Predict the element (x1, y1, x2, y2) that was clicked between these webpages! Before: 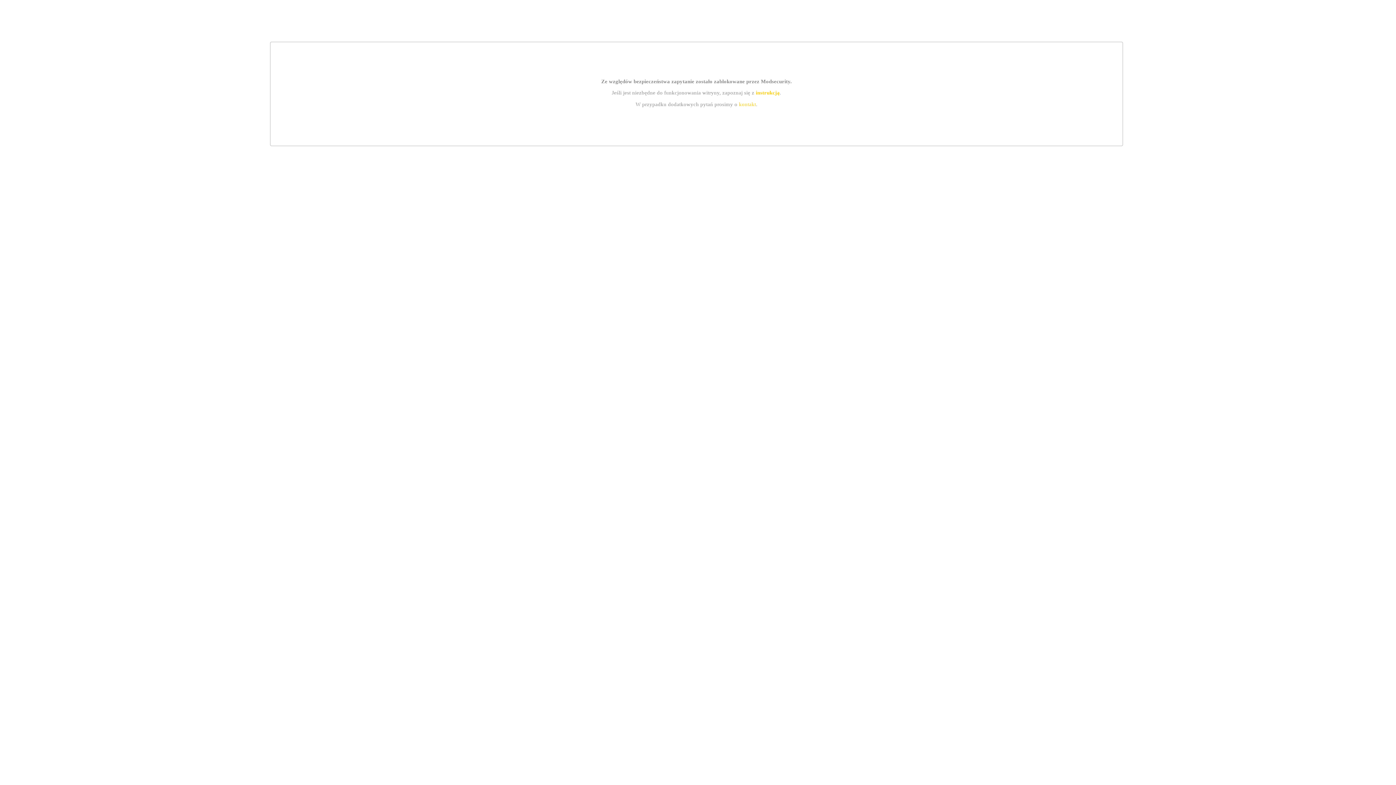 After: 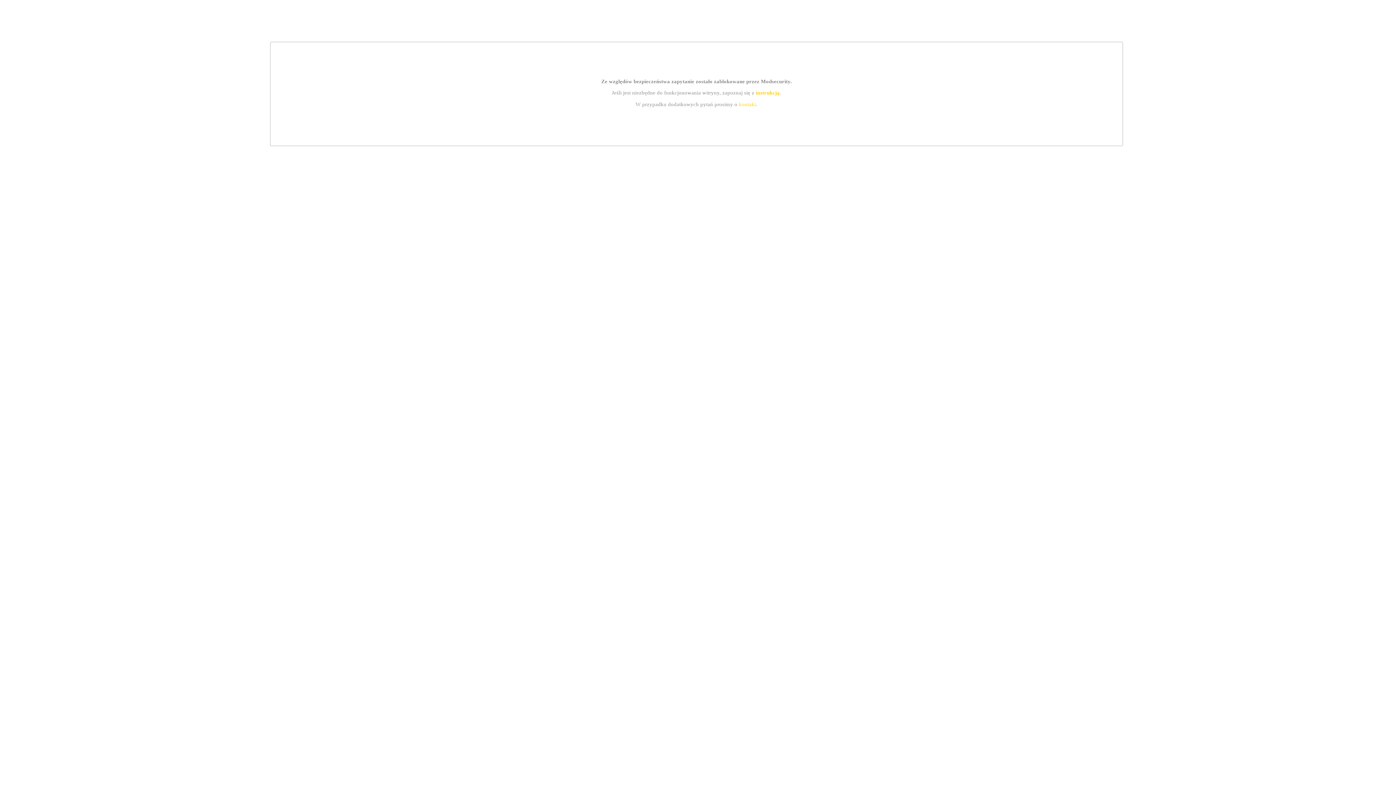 Action: bbox: (739, 101, 756, 107) label: kontakt